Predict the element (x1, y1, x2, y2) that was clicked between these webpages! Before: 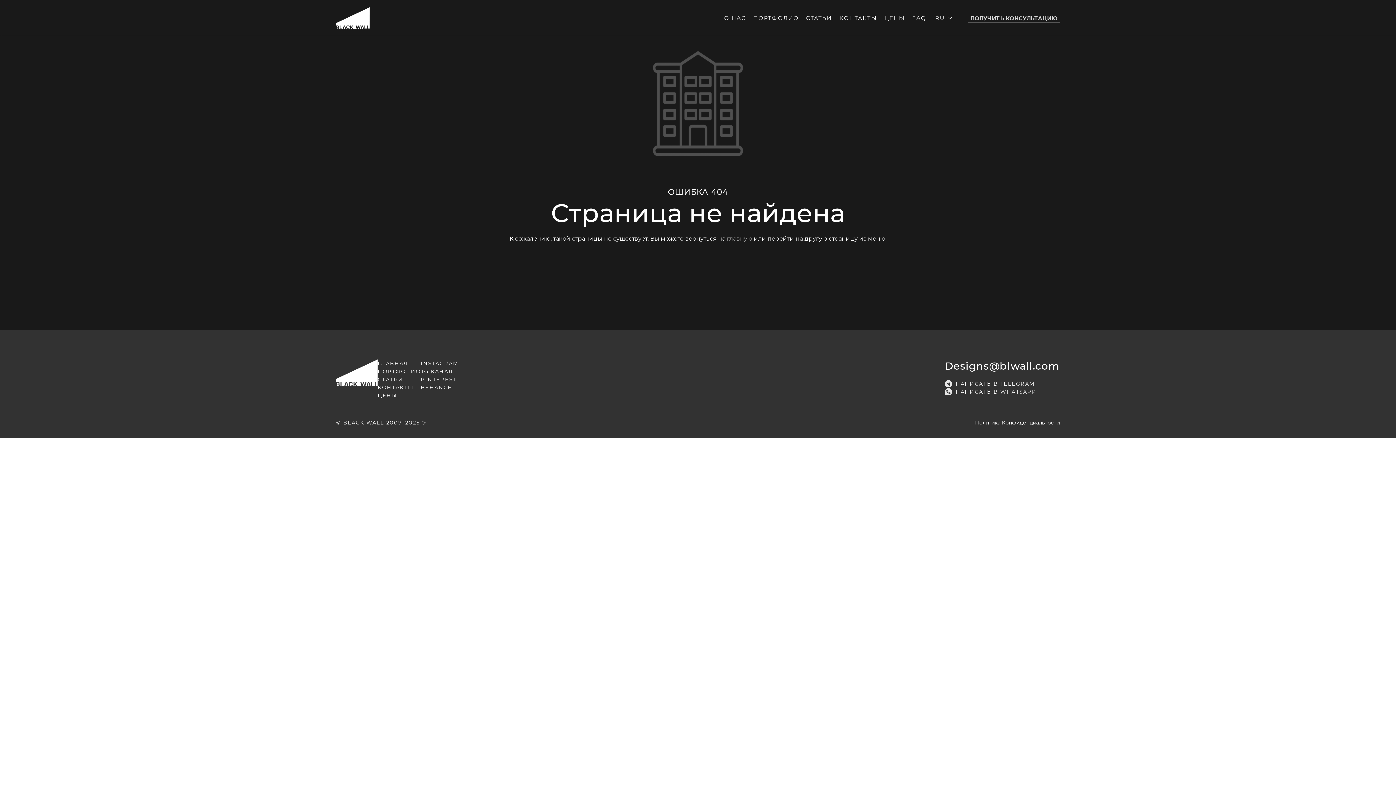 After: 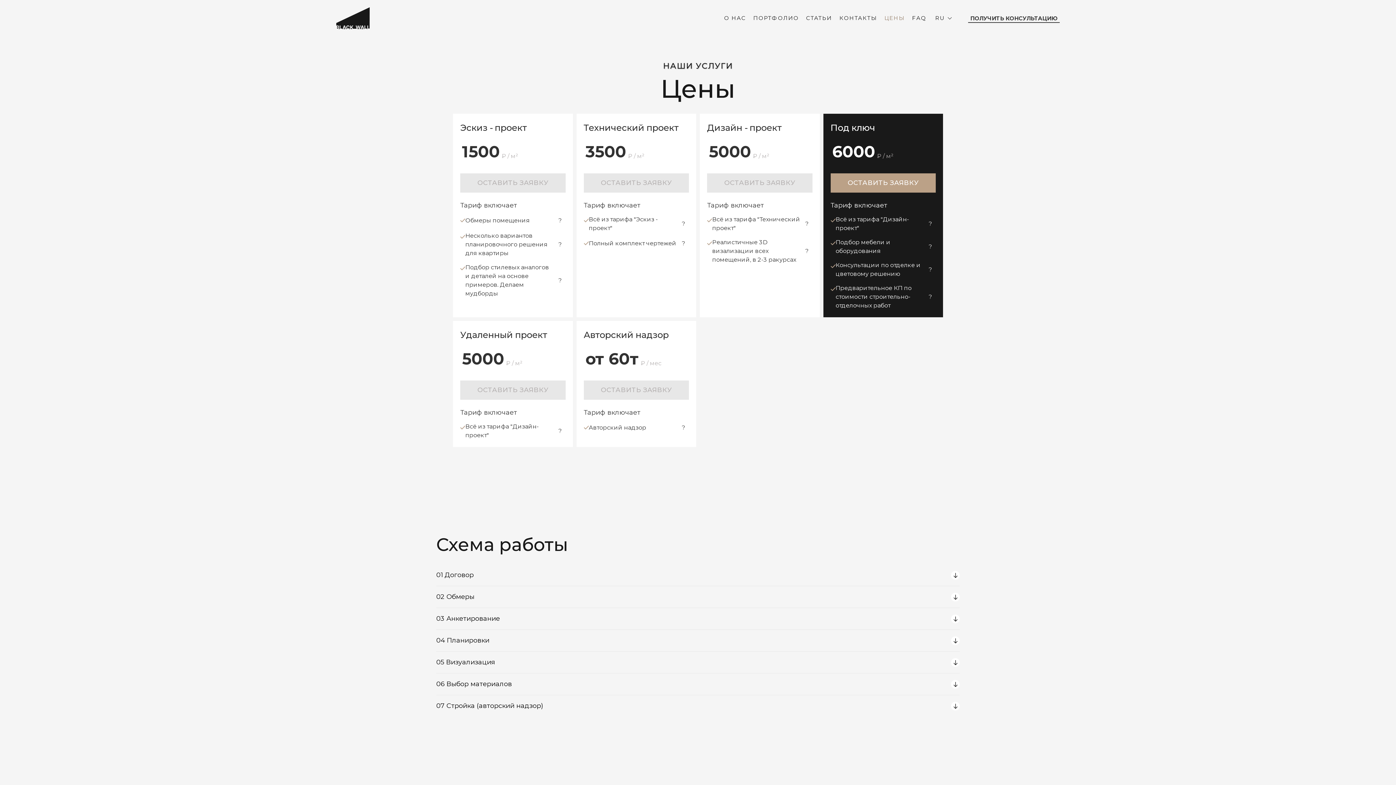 Action: bbox: (377, 391, 420, 399) label: ЦЕНЫ